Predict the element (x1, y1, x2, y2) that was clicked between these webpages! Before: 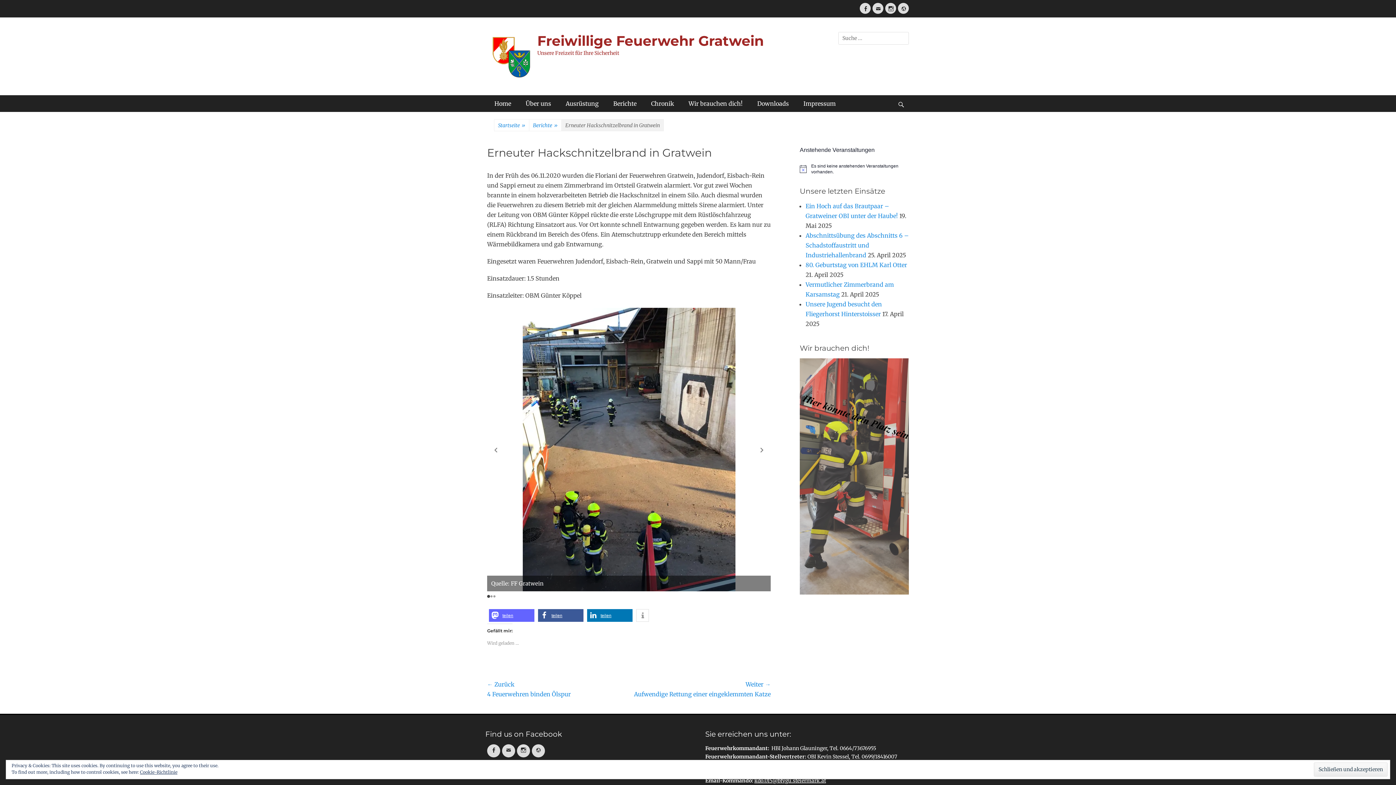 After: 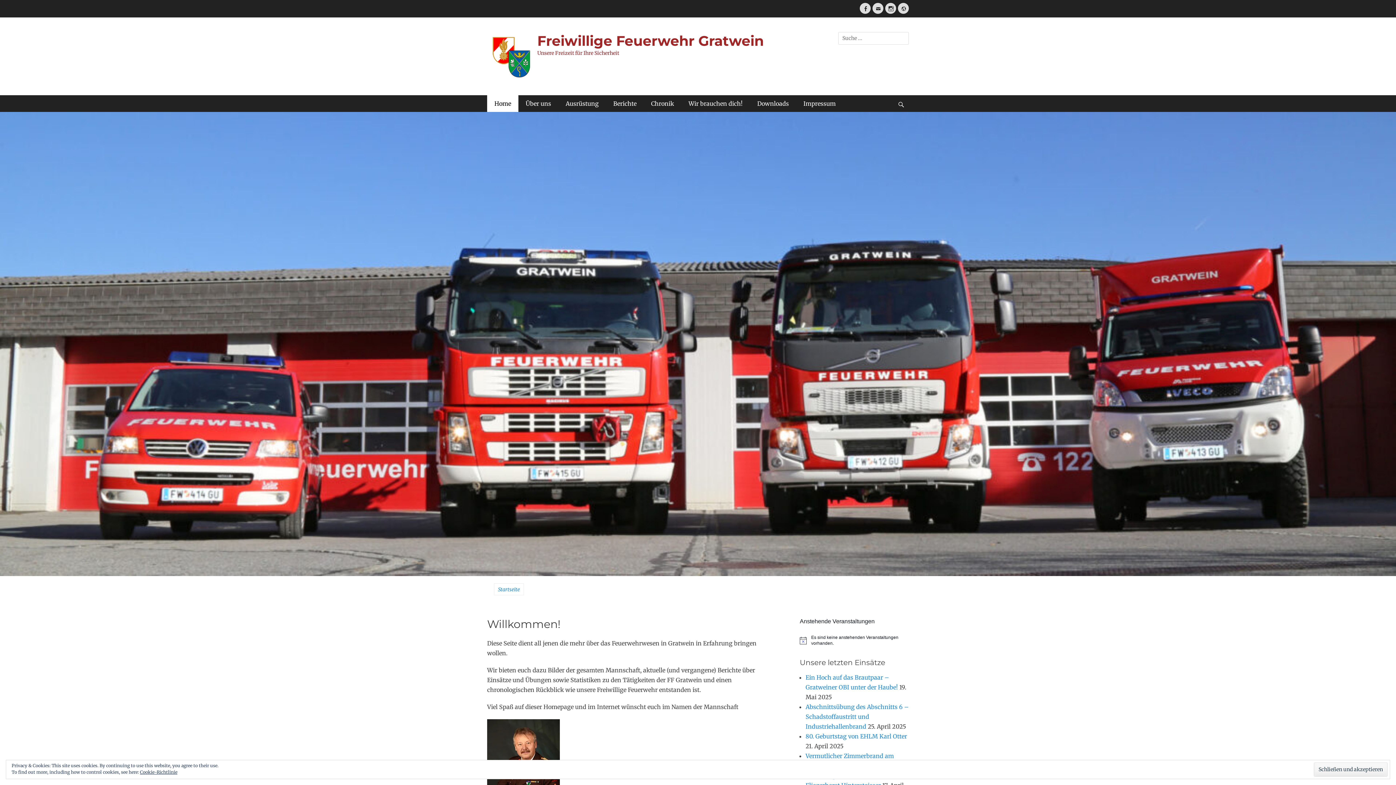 Action: label: Startseite
» bbox: (494, 119, 529, 130)